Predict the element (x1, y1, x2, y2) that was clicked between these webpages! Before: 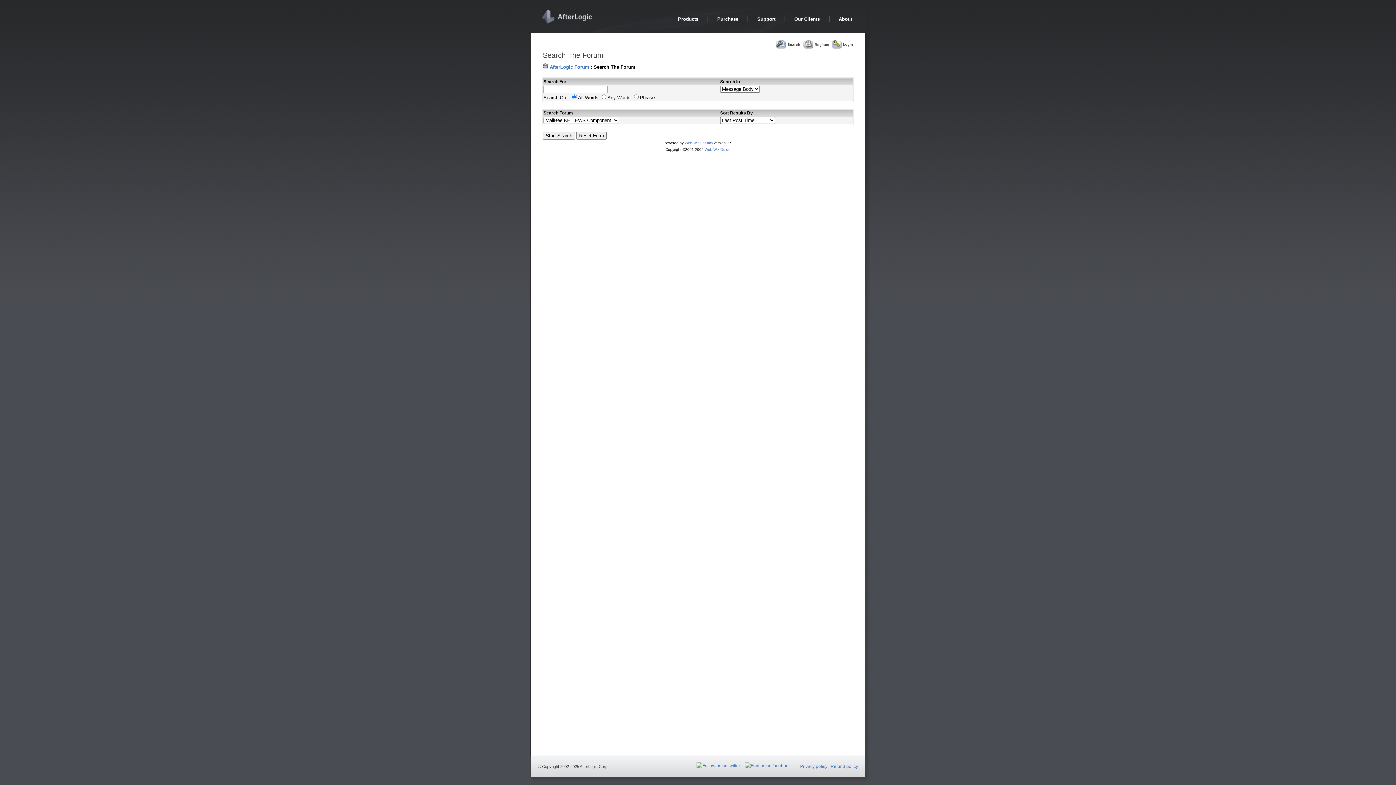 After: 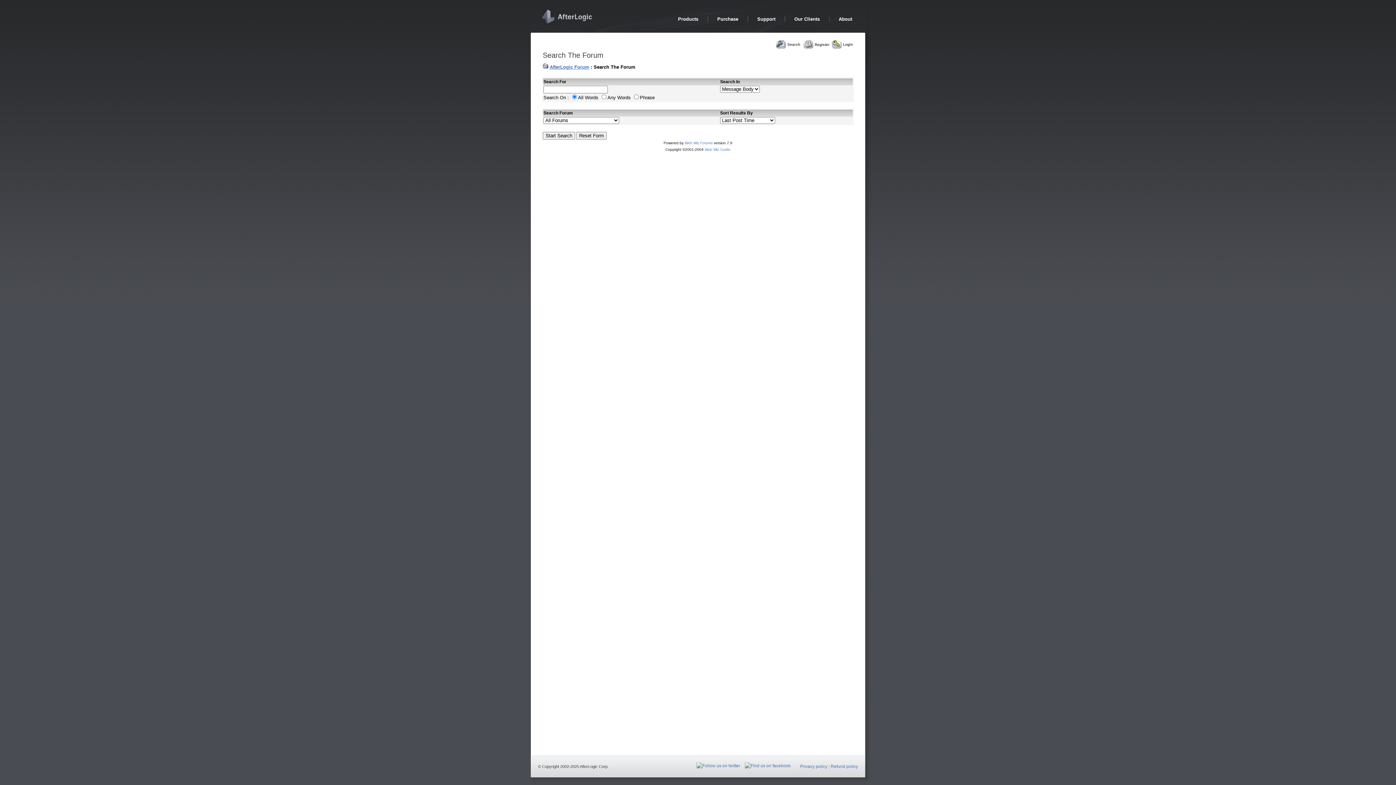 Action: bbox: (776, 39, 800, 50) label: Search